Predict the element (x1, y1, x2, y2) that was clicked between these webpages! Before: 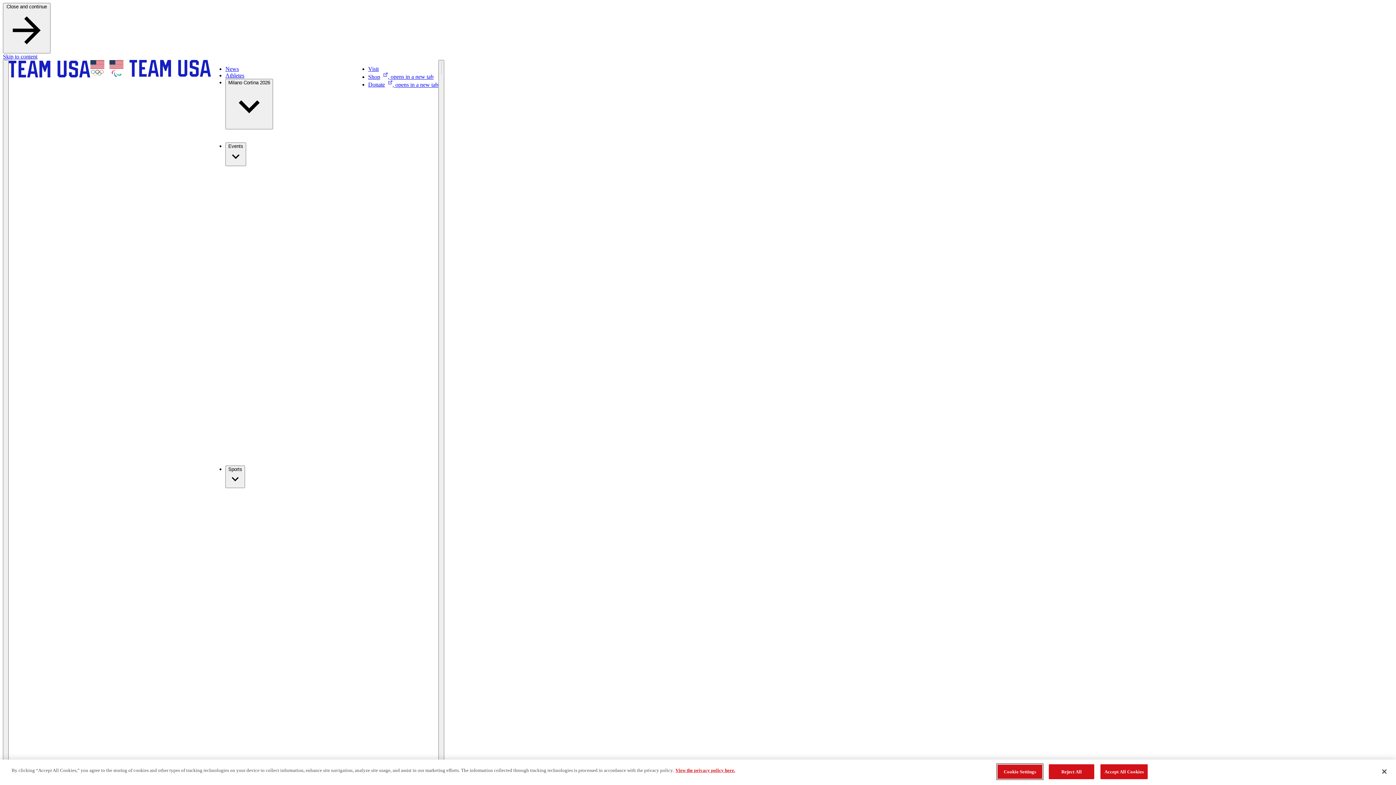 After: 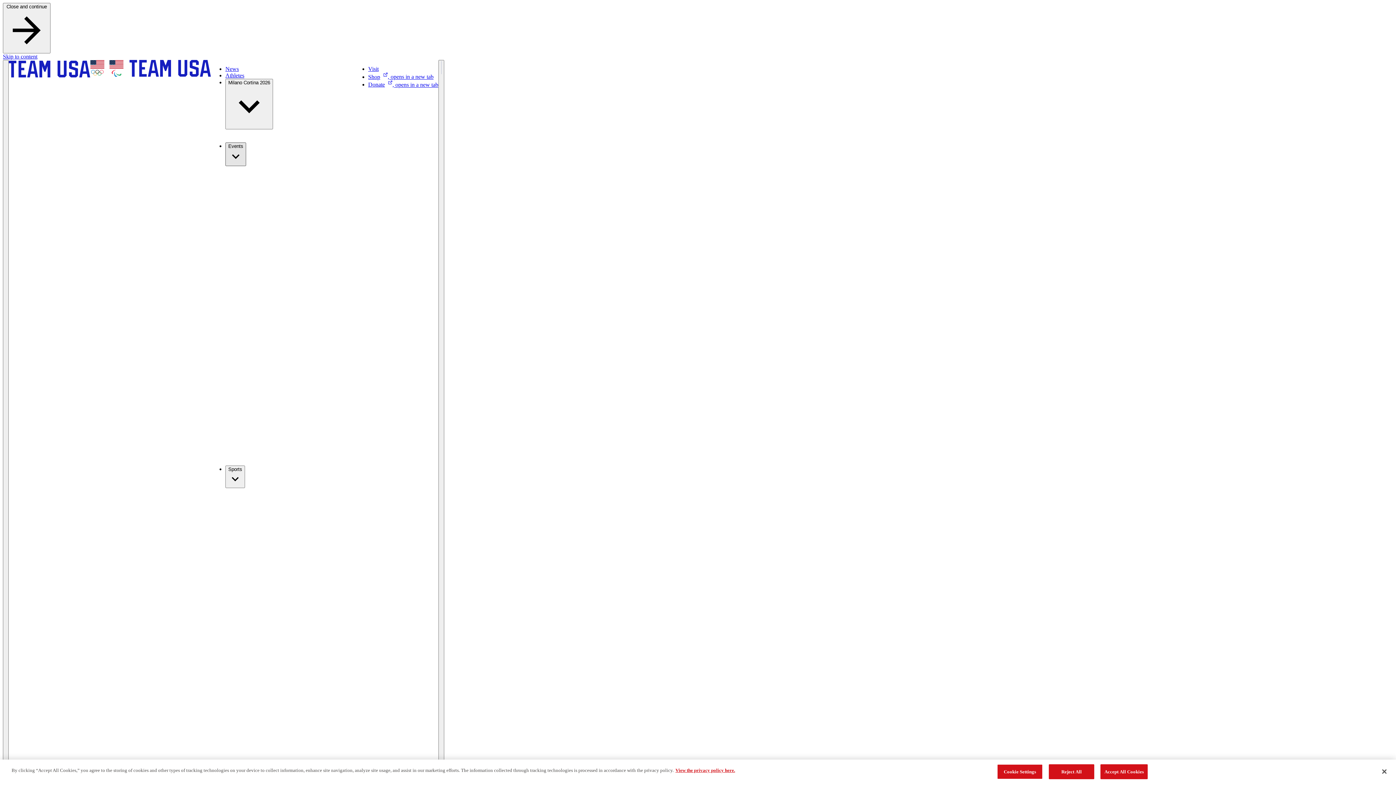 Action: bbox: (225, 142, 246, 166) label: Events